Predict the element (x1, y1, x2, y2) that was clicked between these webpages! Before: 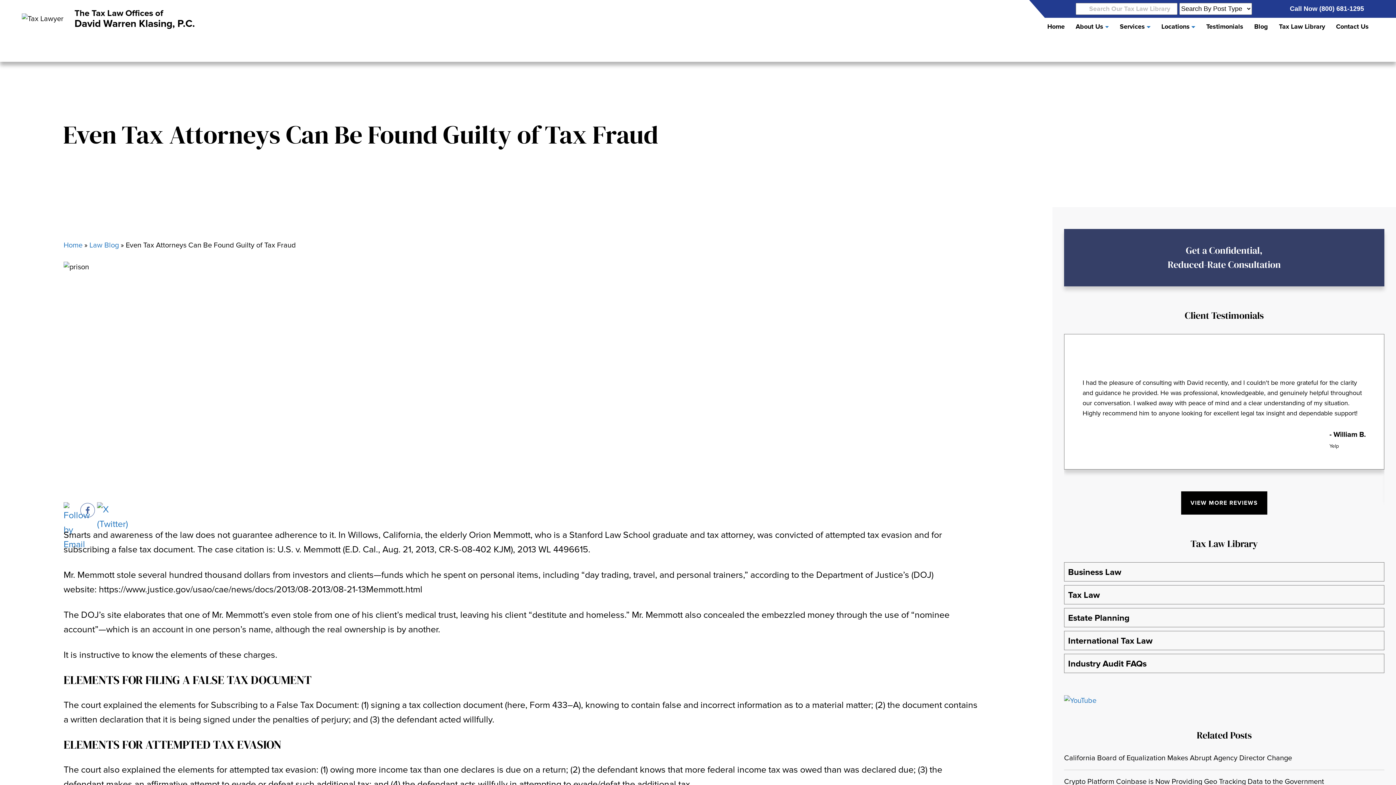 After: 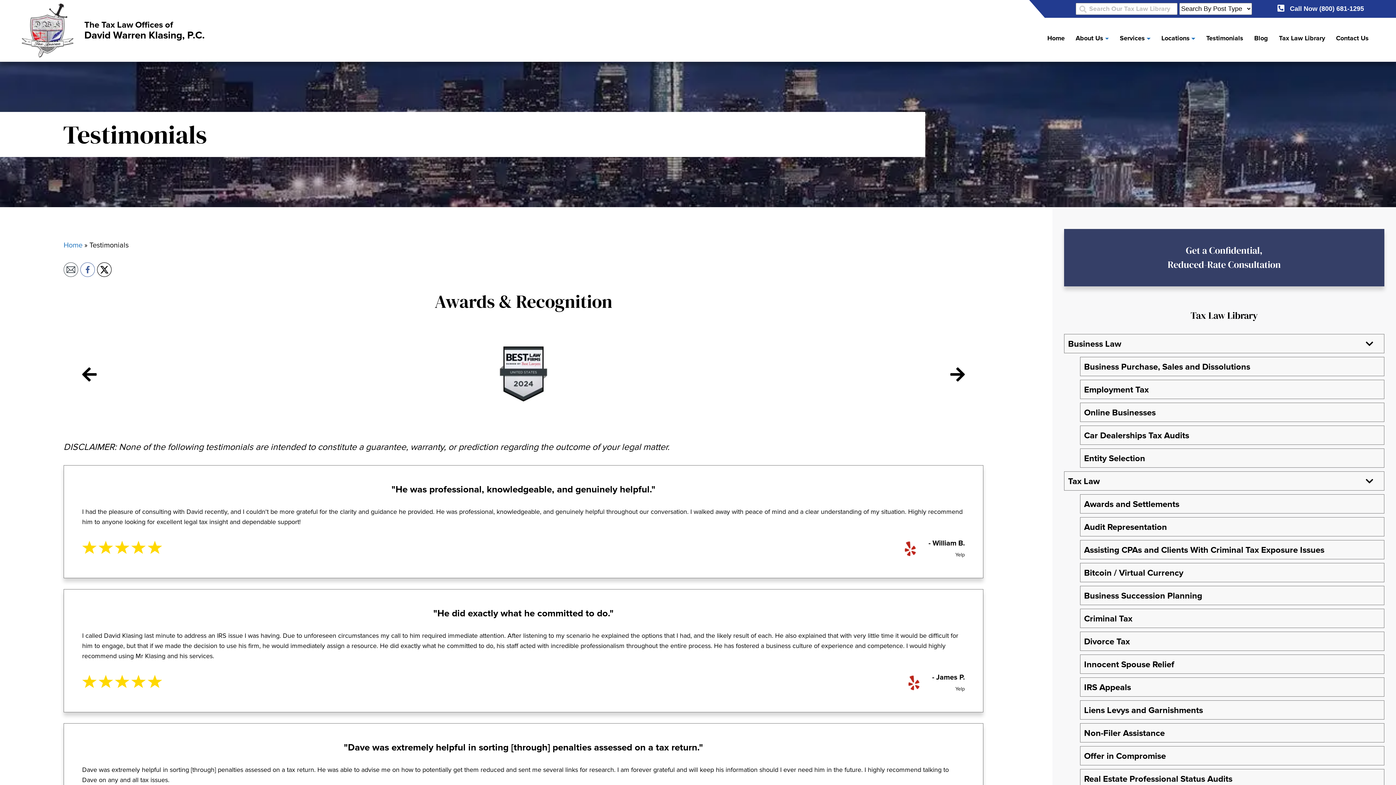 Action: bbox: (1181, 491, 1267, 514) label: VIEW MORE REVIEWS